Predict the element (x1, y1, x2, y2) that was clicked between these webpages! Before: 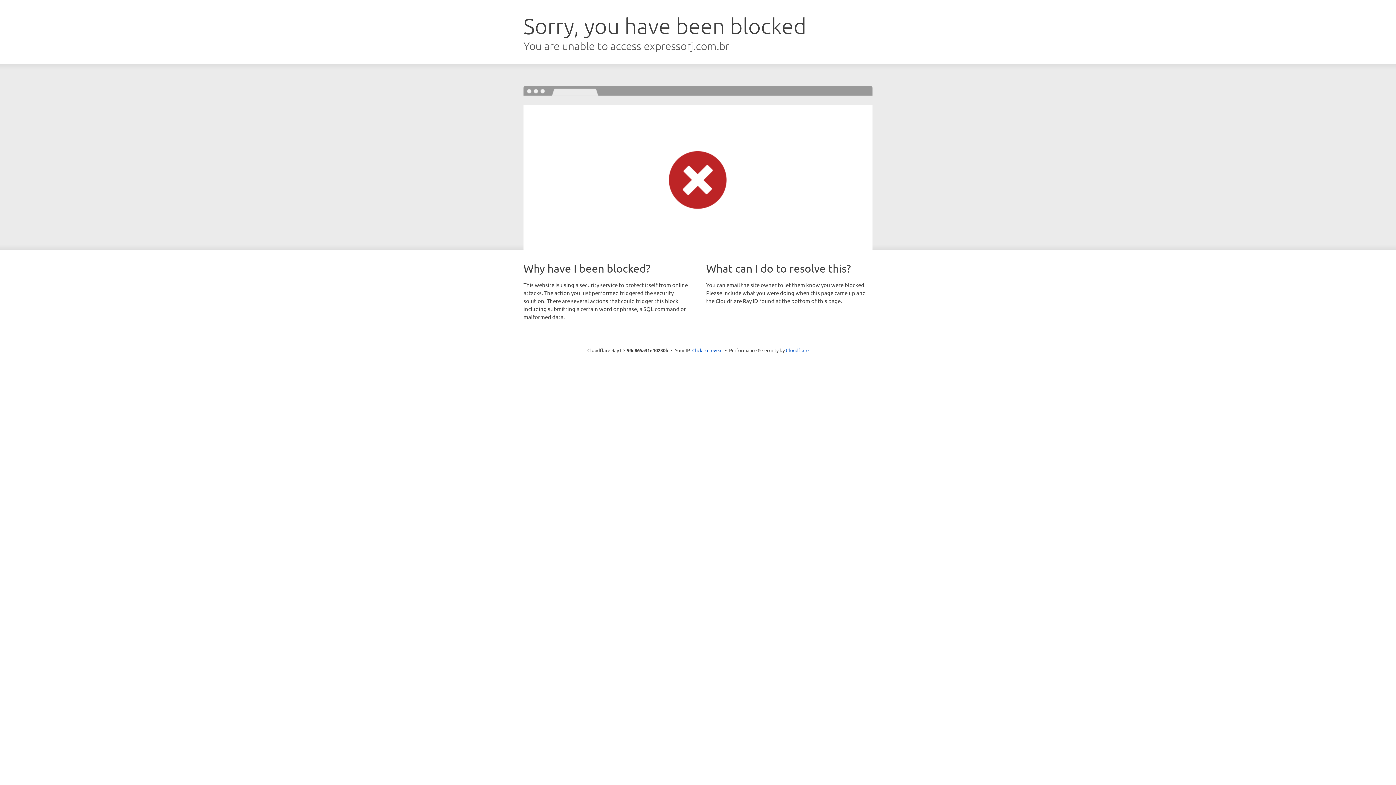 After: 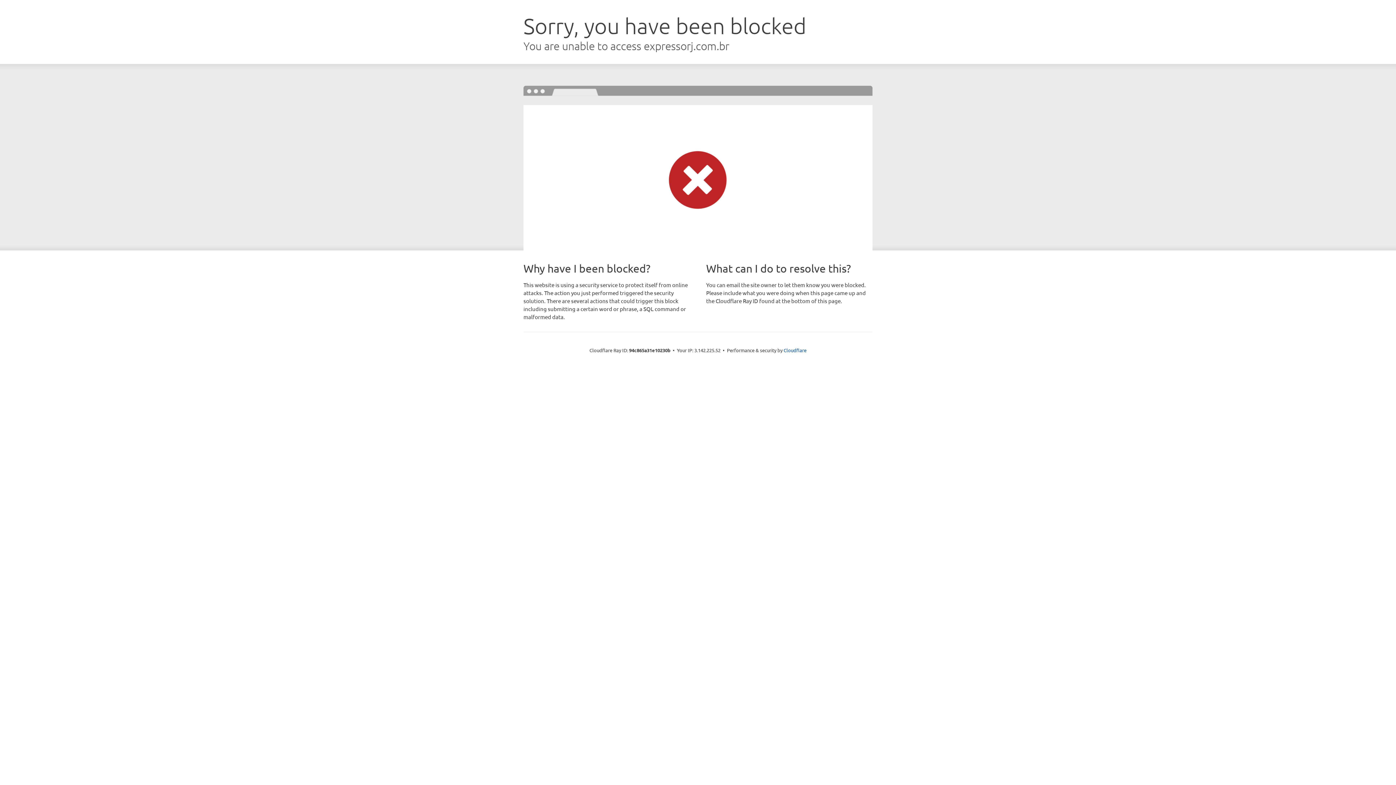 Action: bbox: (692, 346, 722, 353) label: Click to reveal